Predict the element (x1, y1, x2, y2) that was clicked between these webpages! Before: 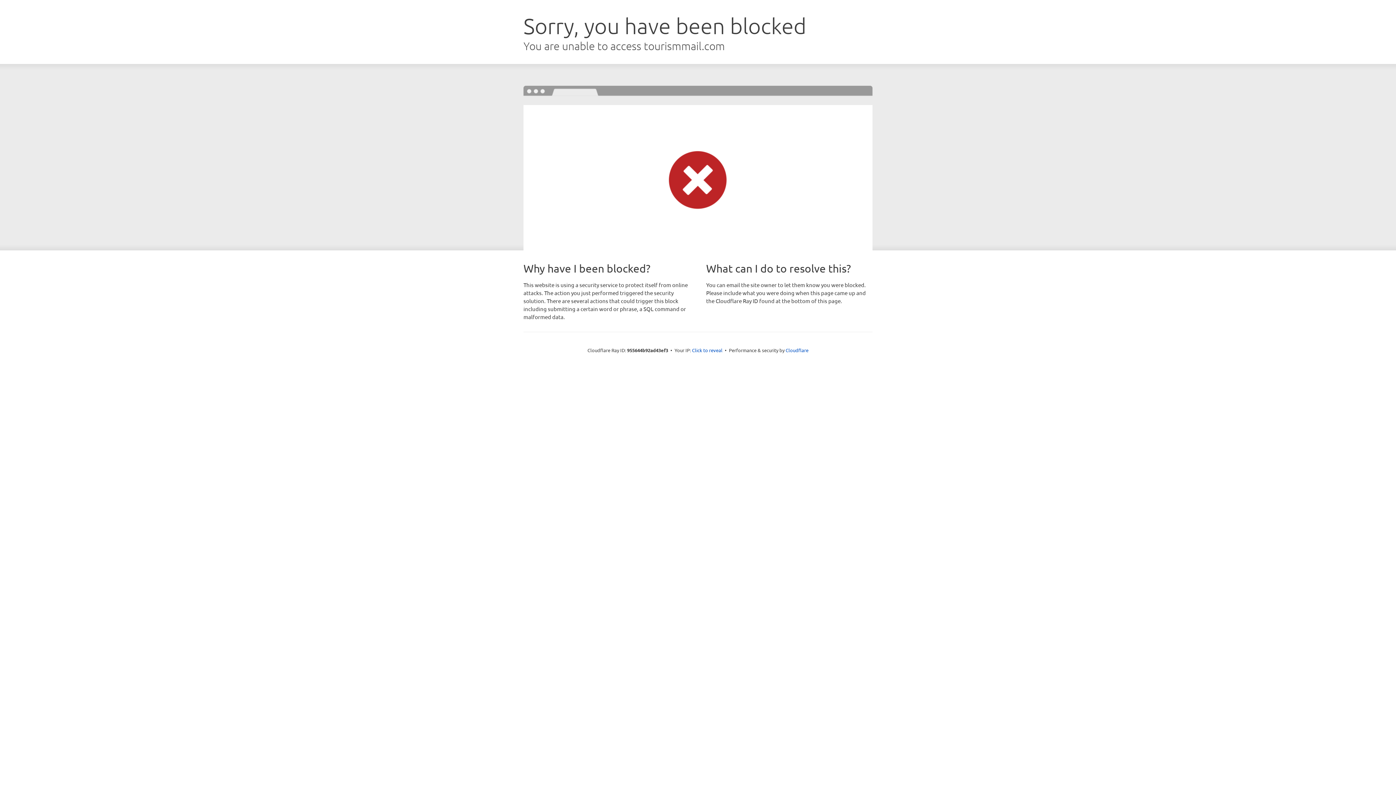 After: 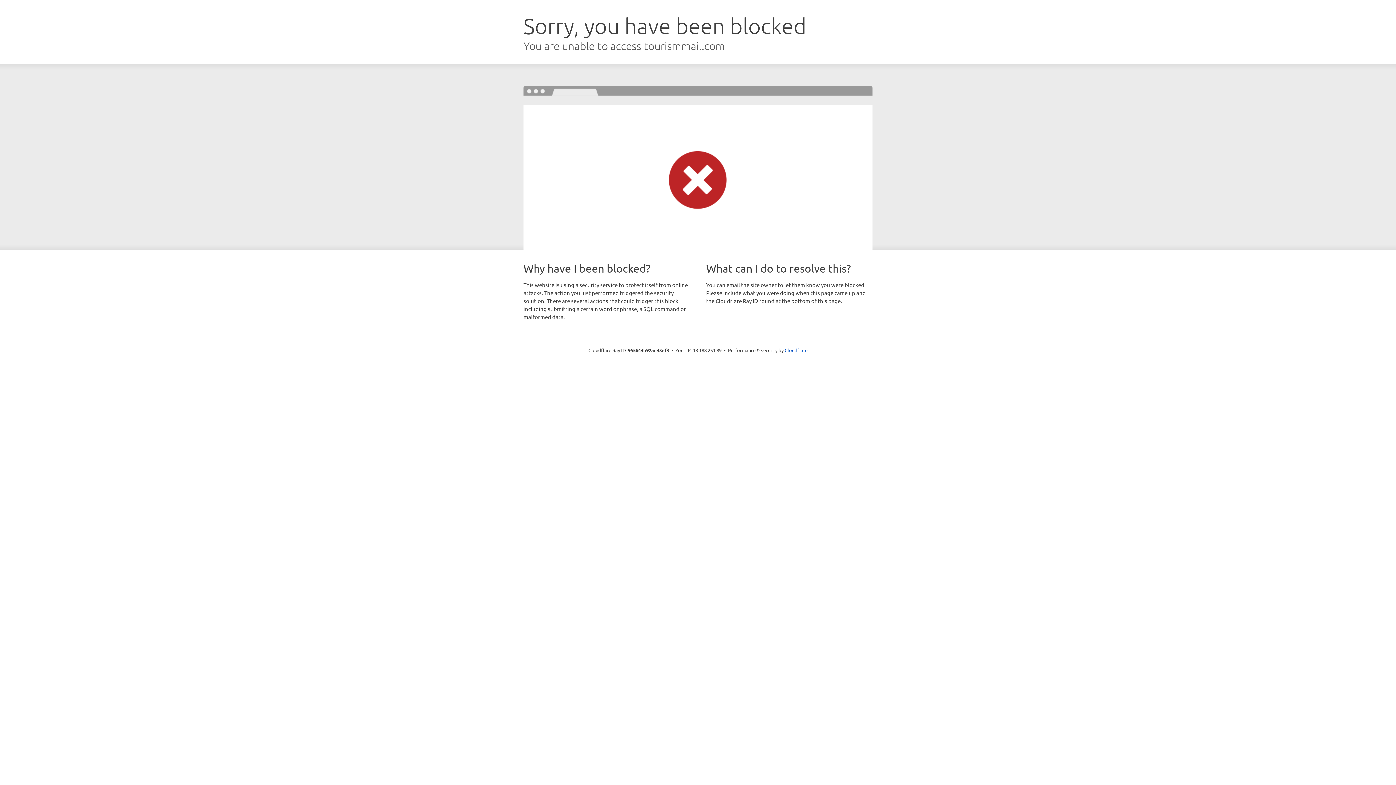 Action: label: Click to reveal bbox: (692, 346, 722, 353)